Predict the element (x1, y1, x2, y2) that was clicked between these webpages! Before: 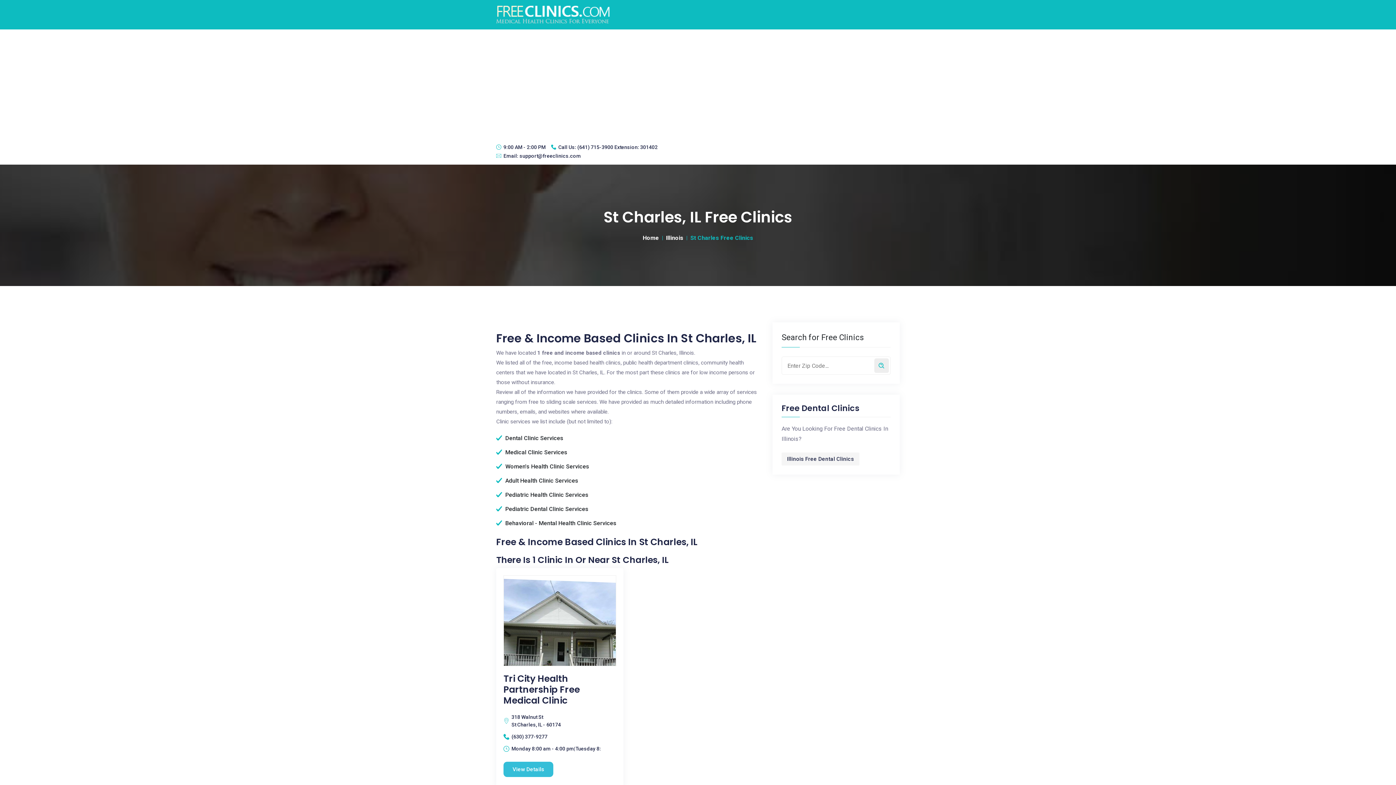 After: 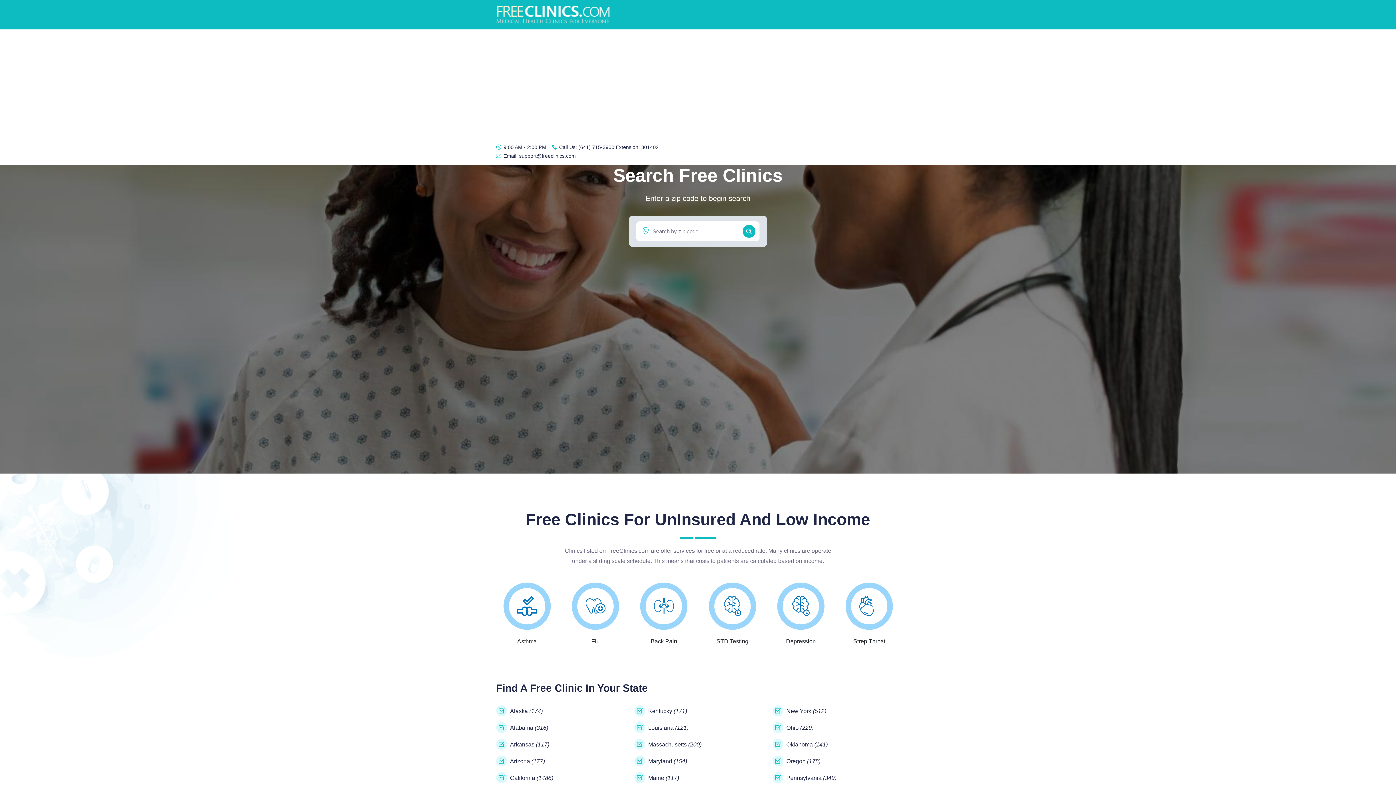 Action: bbox: (642, 233, 659, 242) label: Home